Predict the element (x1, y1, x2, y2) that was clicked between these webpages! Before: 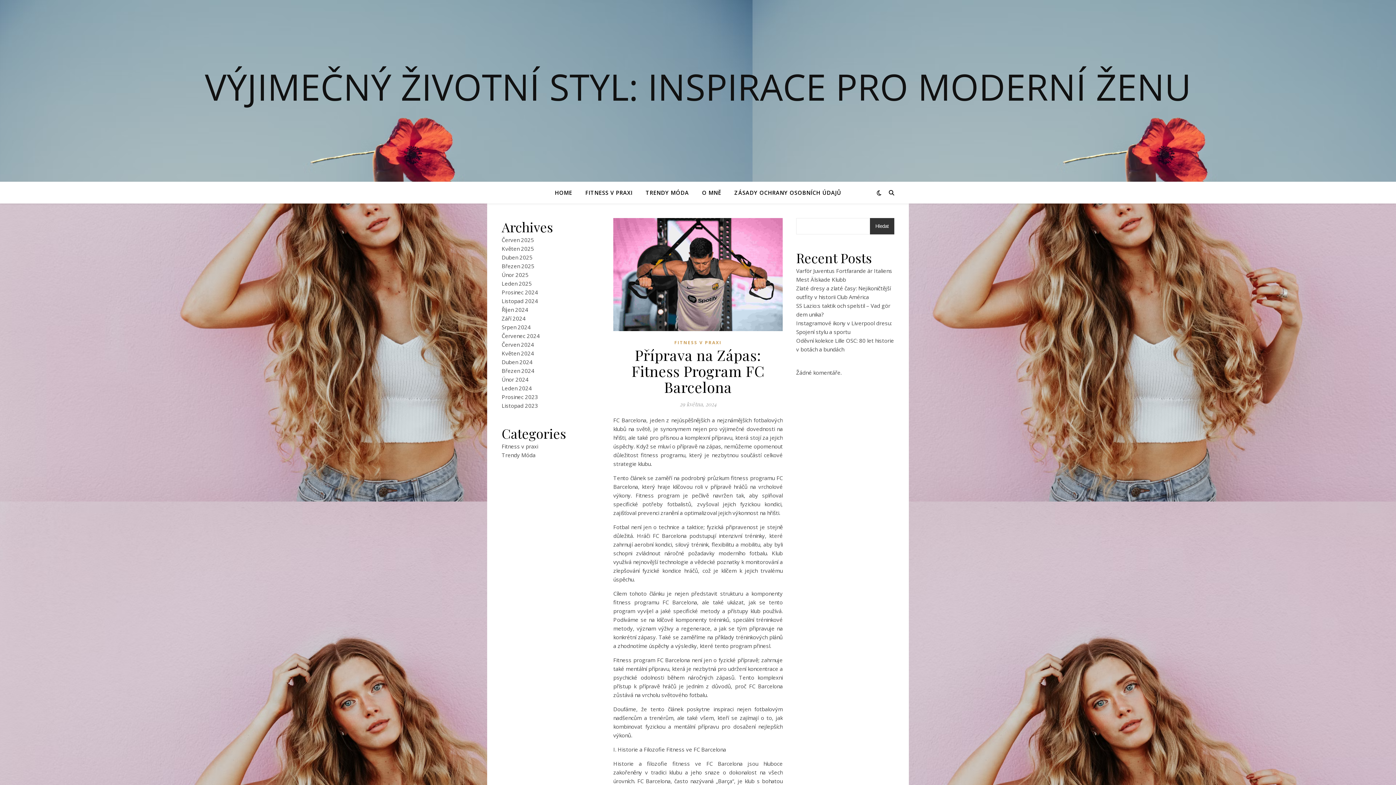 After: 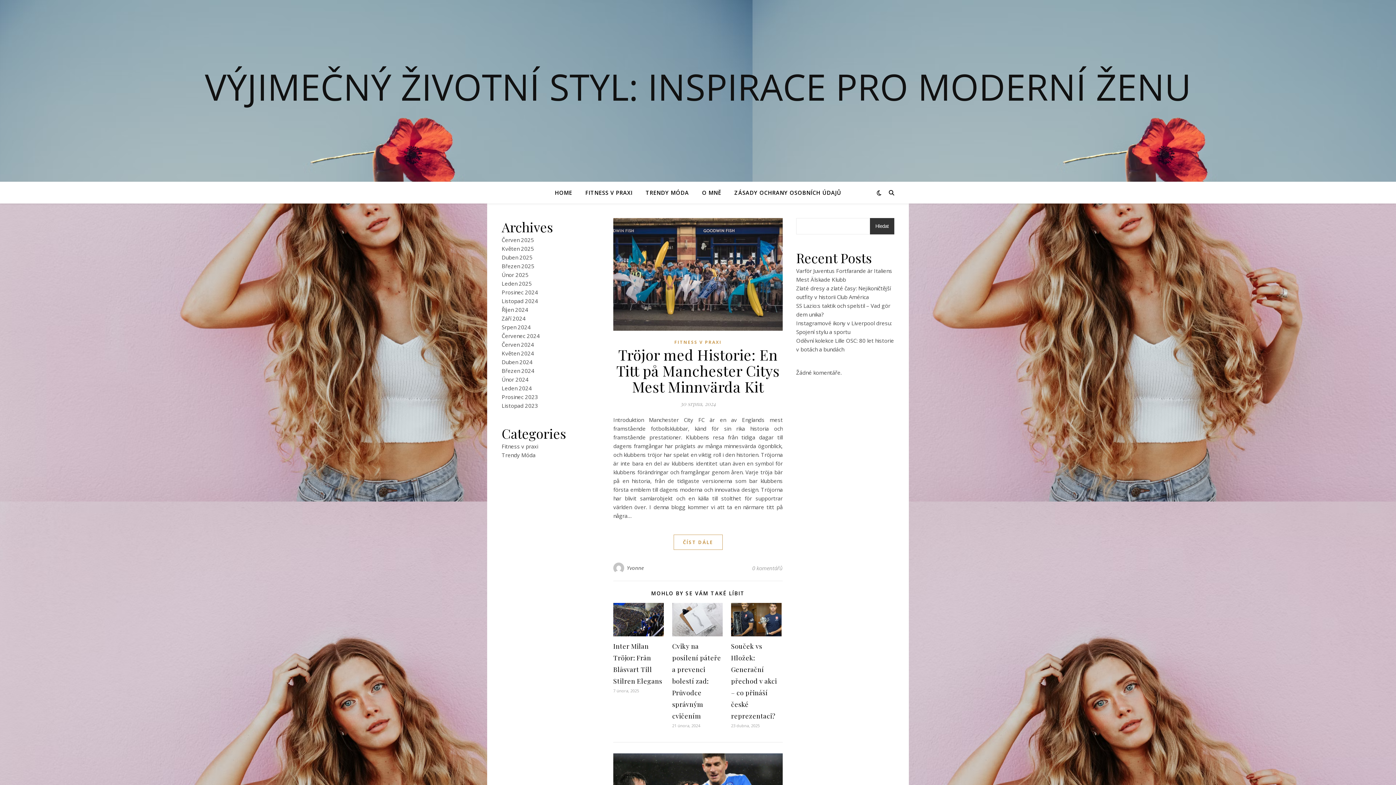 Action: label: Srpen 2024 bbox: (501, 323, 530, 330)